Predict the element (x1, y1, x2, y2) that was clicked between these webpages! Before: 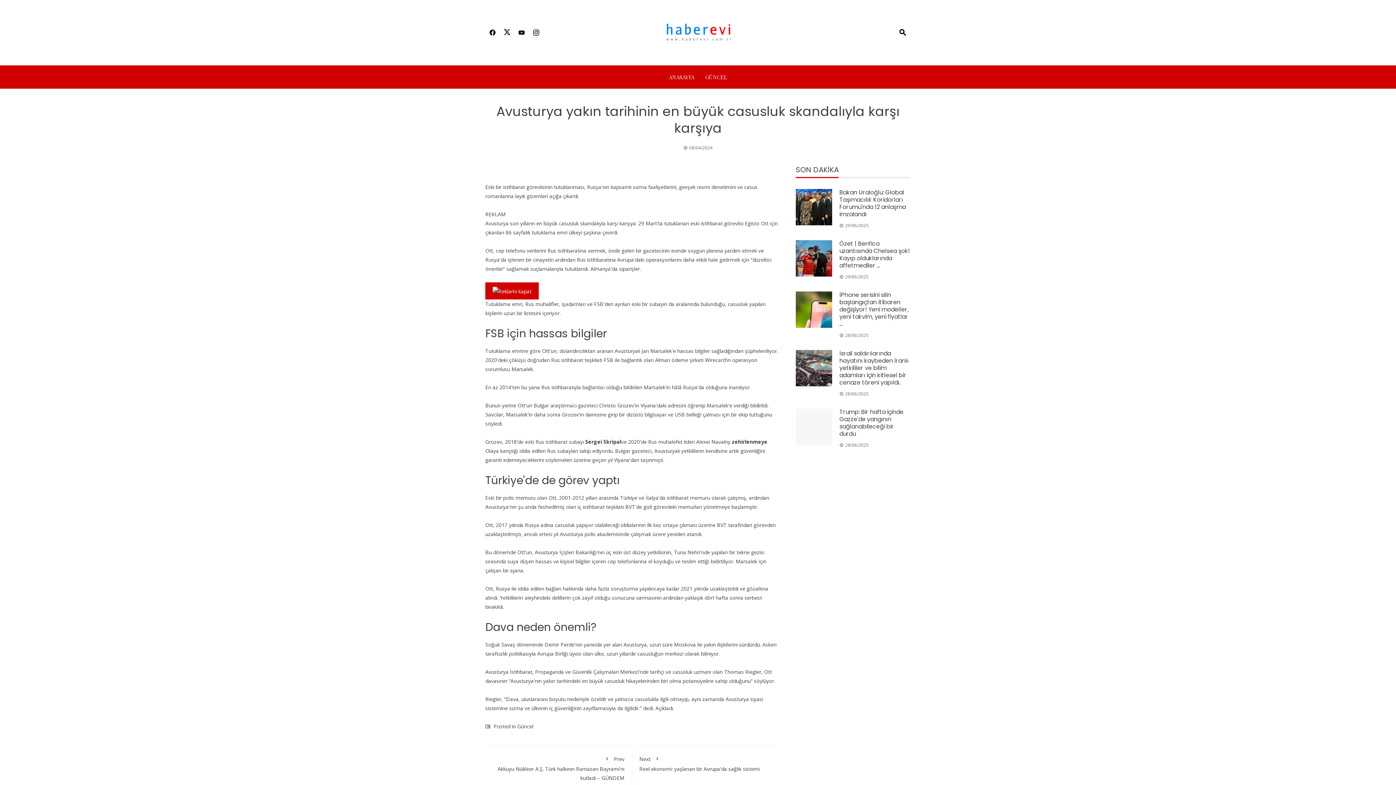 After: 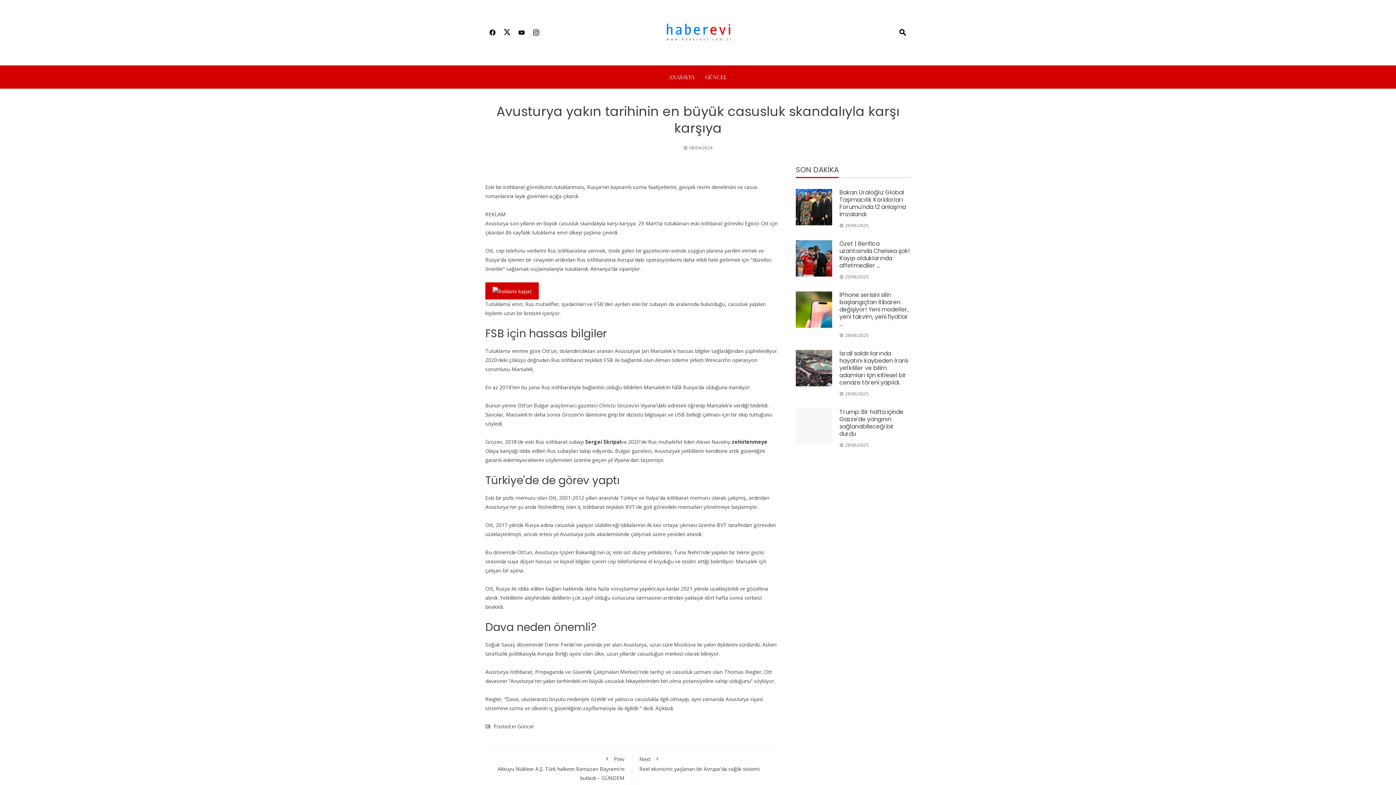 Action: bbox: (500, 24, 514, 41)